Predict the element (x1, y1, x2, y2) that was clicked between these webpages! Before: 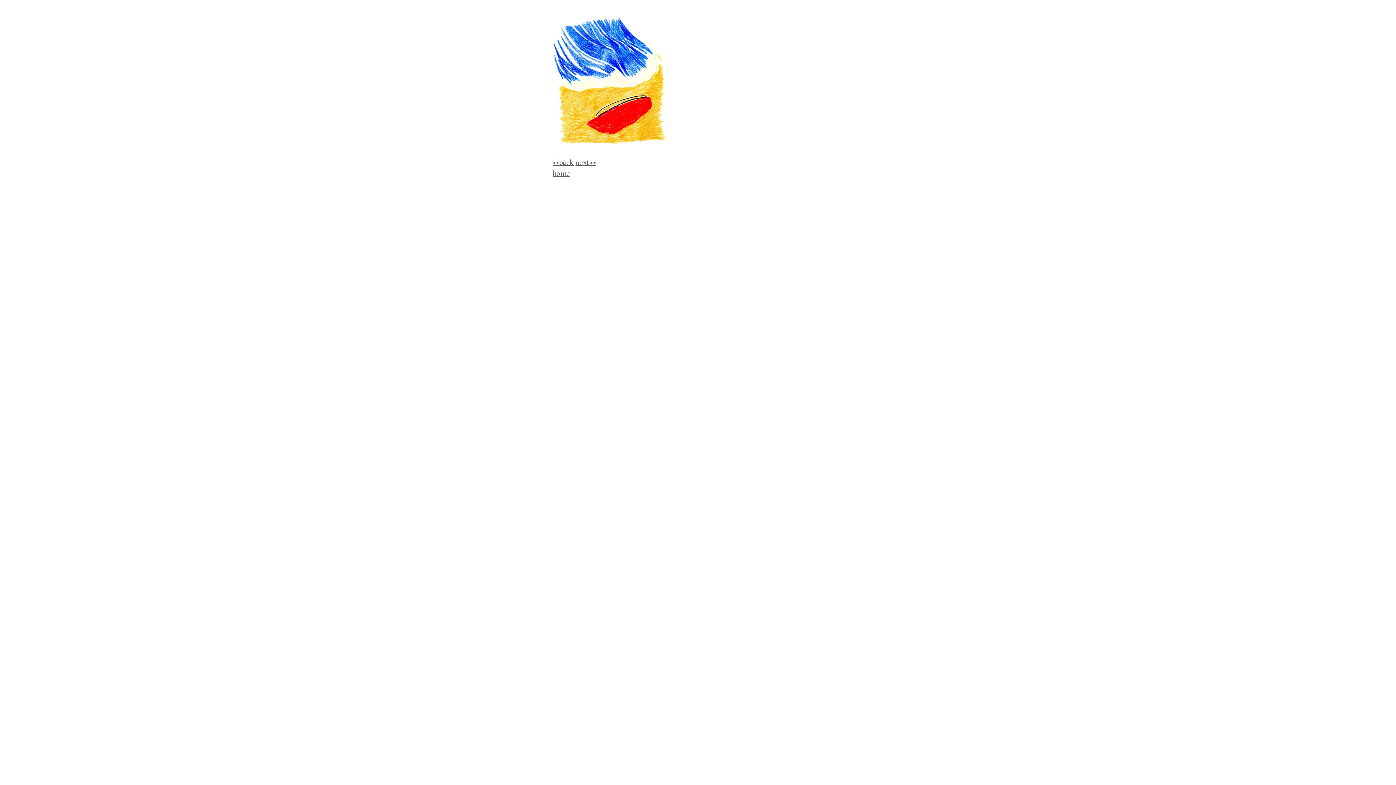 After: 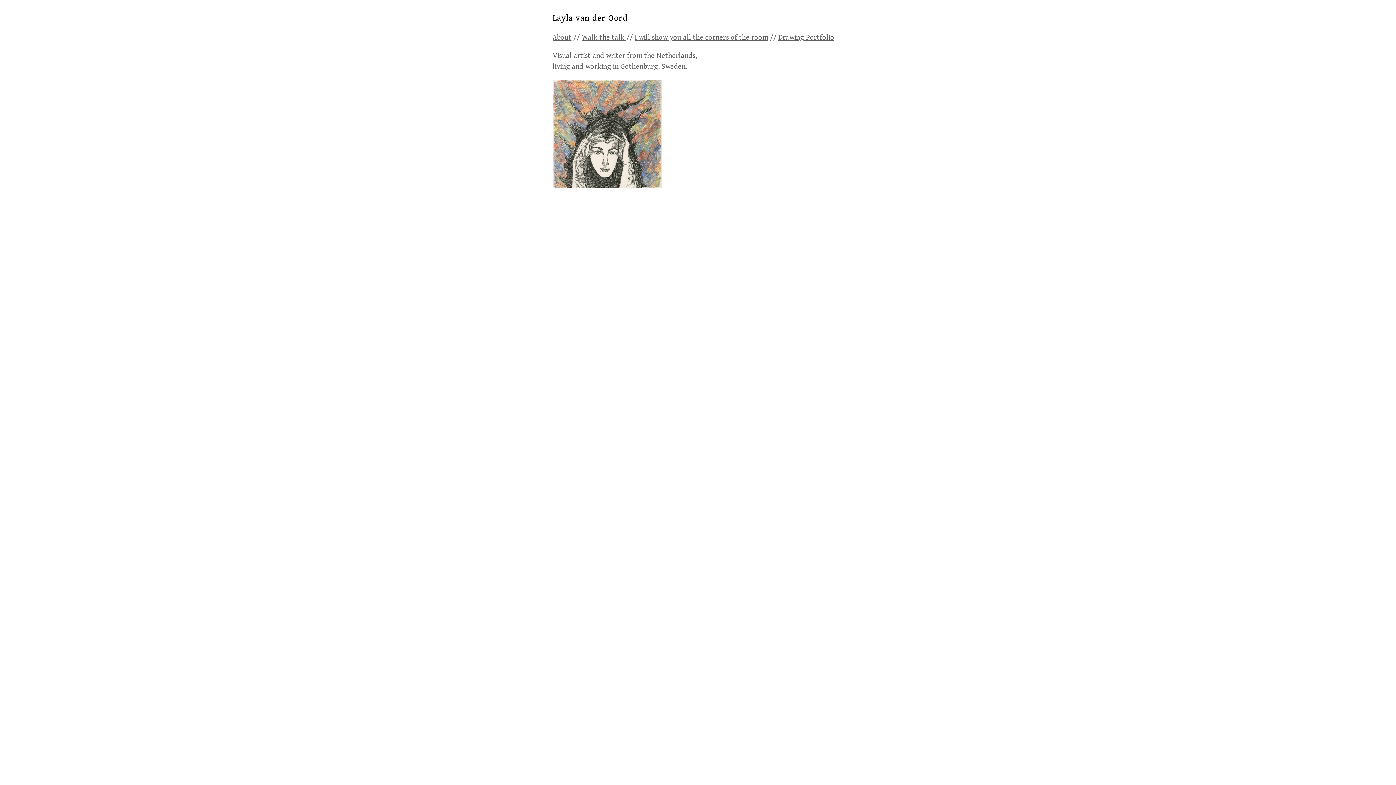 Action: bbox: (552, 169, 570, 178) label: home